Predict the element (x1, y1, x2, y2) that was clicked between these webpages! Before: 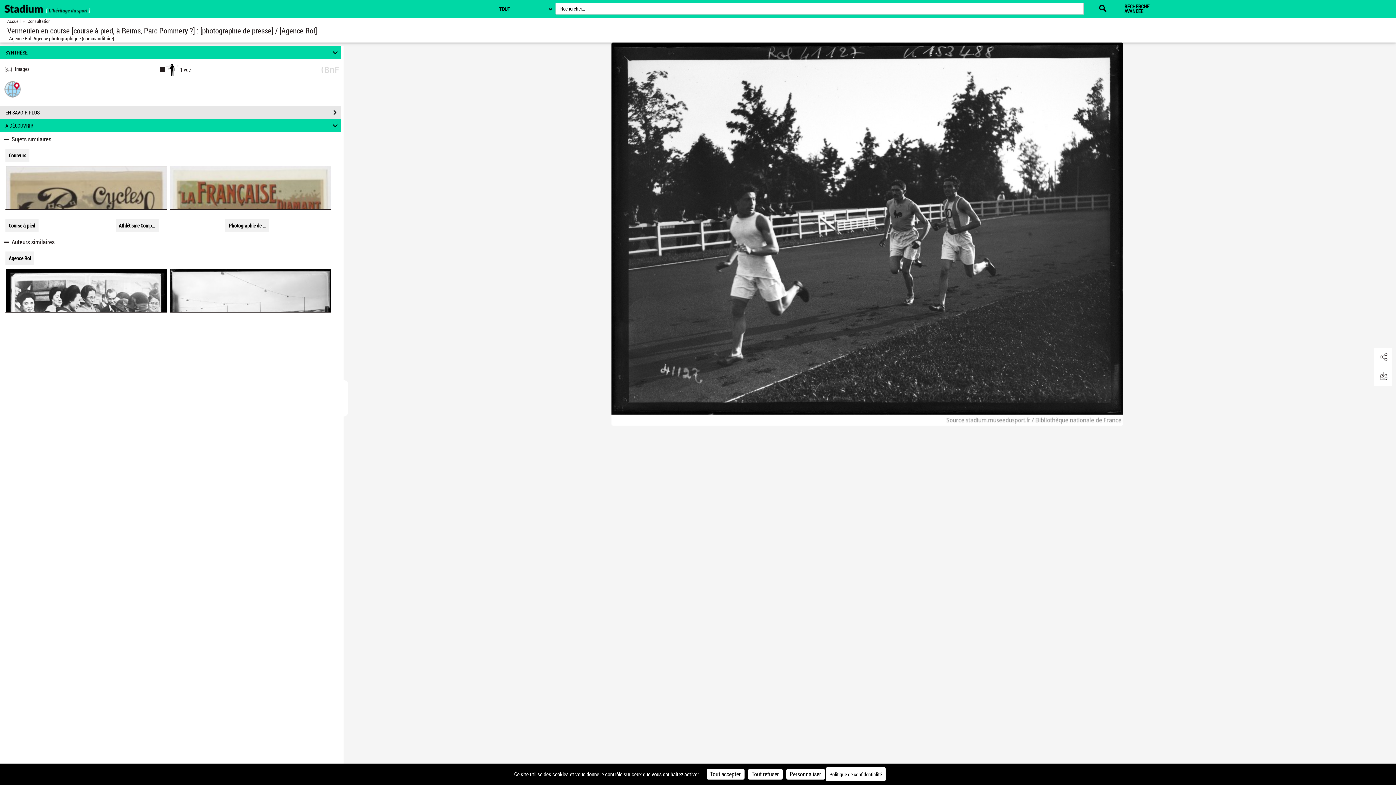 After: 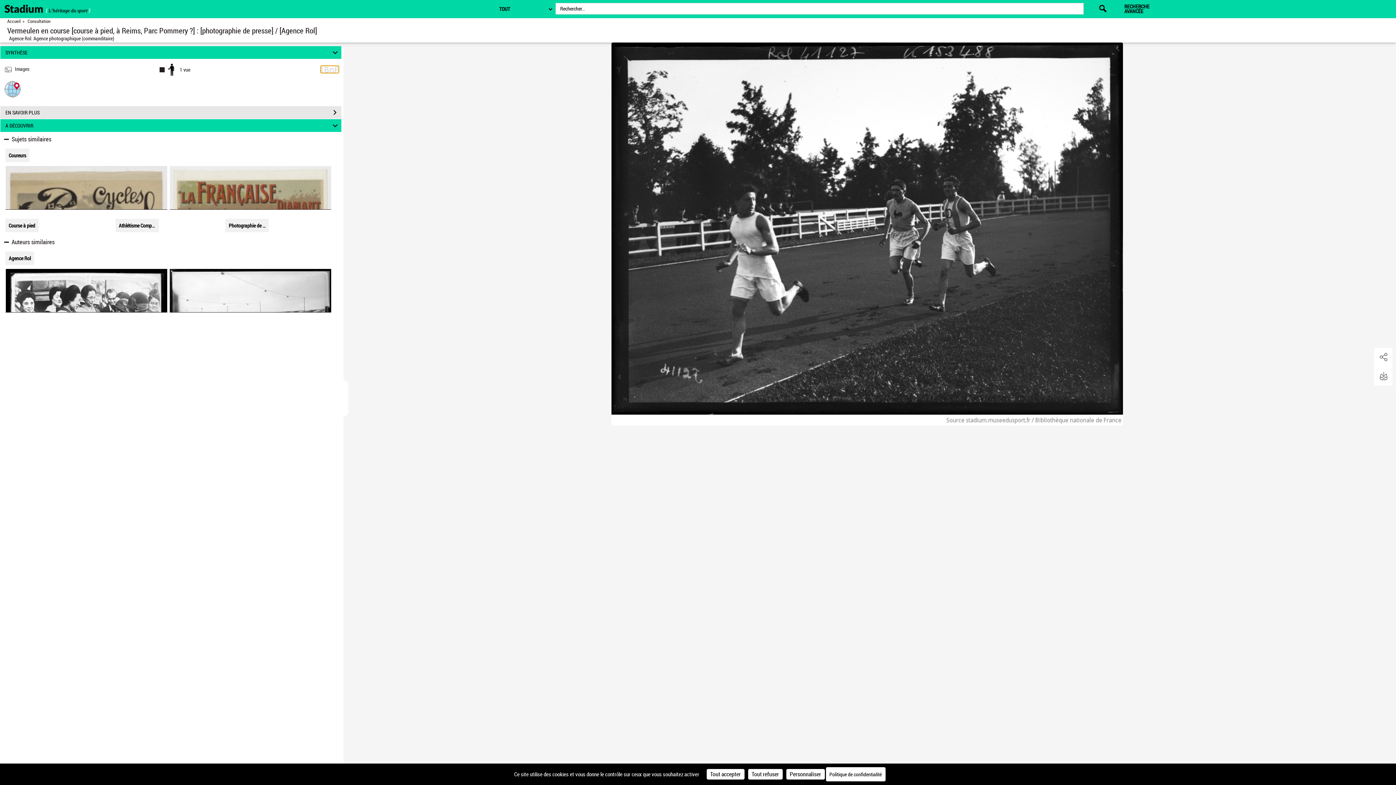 Action: bbox: (321, 65, 339, 72)